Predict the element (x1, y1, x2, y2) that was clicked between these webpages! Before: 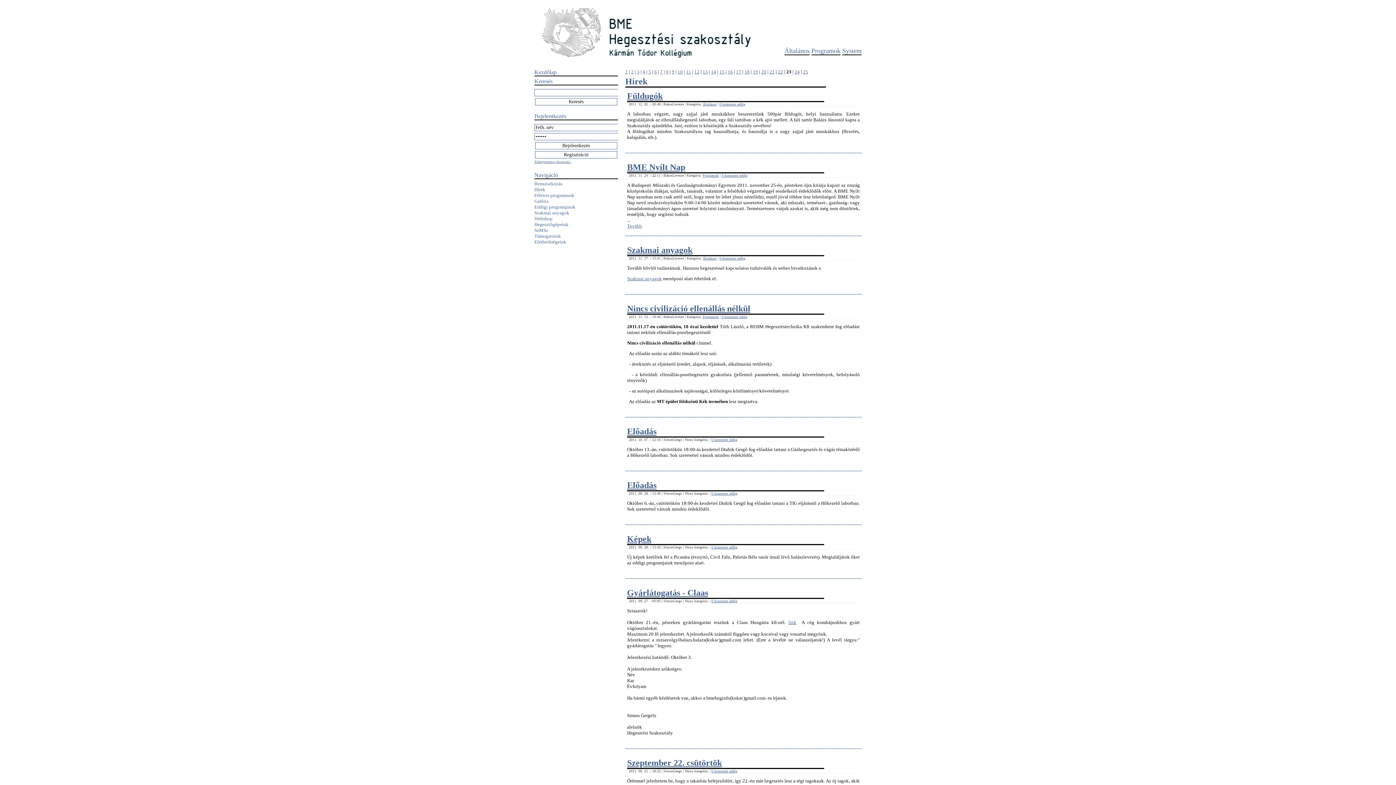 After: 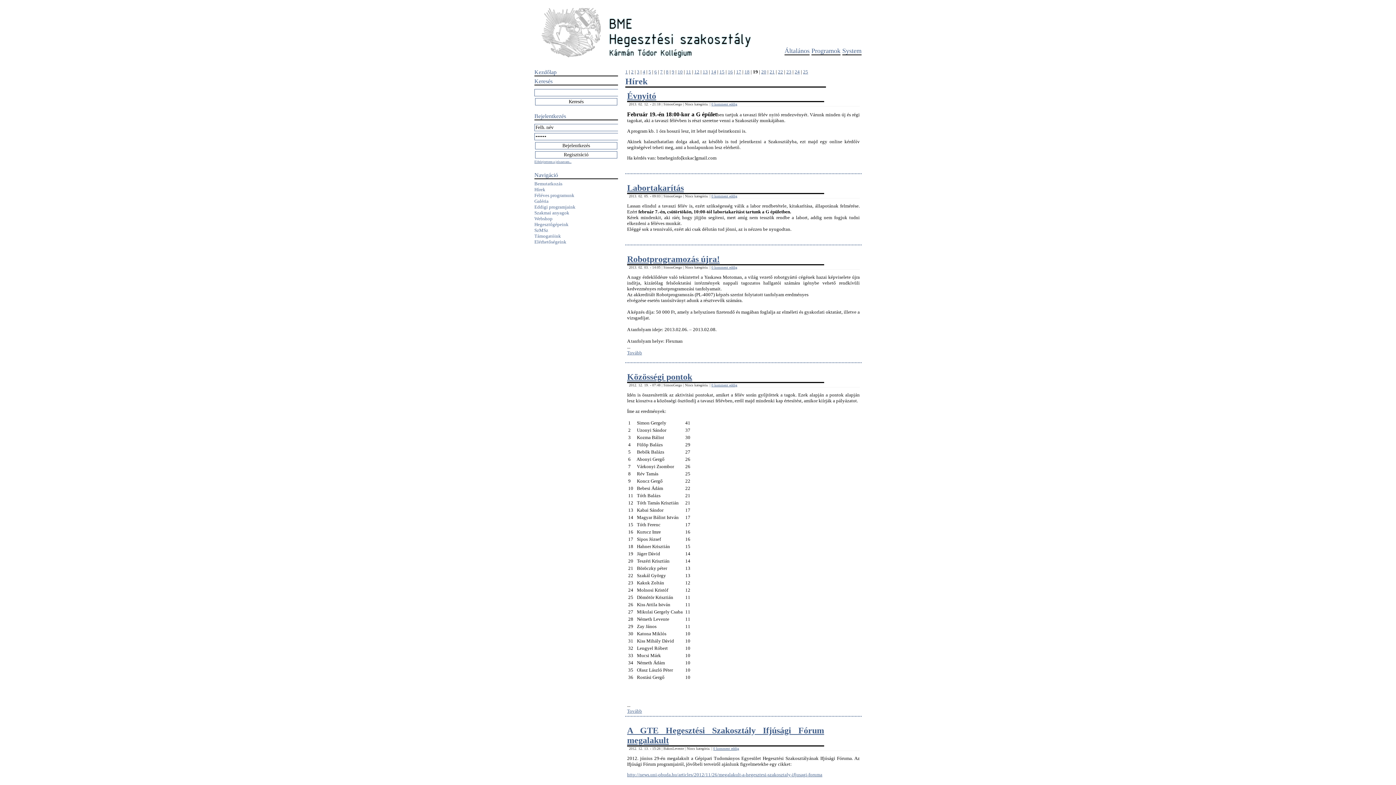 Action: bbox: (753, 69, 758, 74) label: 19